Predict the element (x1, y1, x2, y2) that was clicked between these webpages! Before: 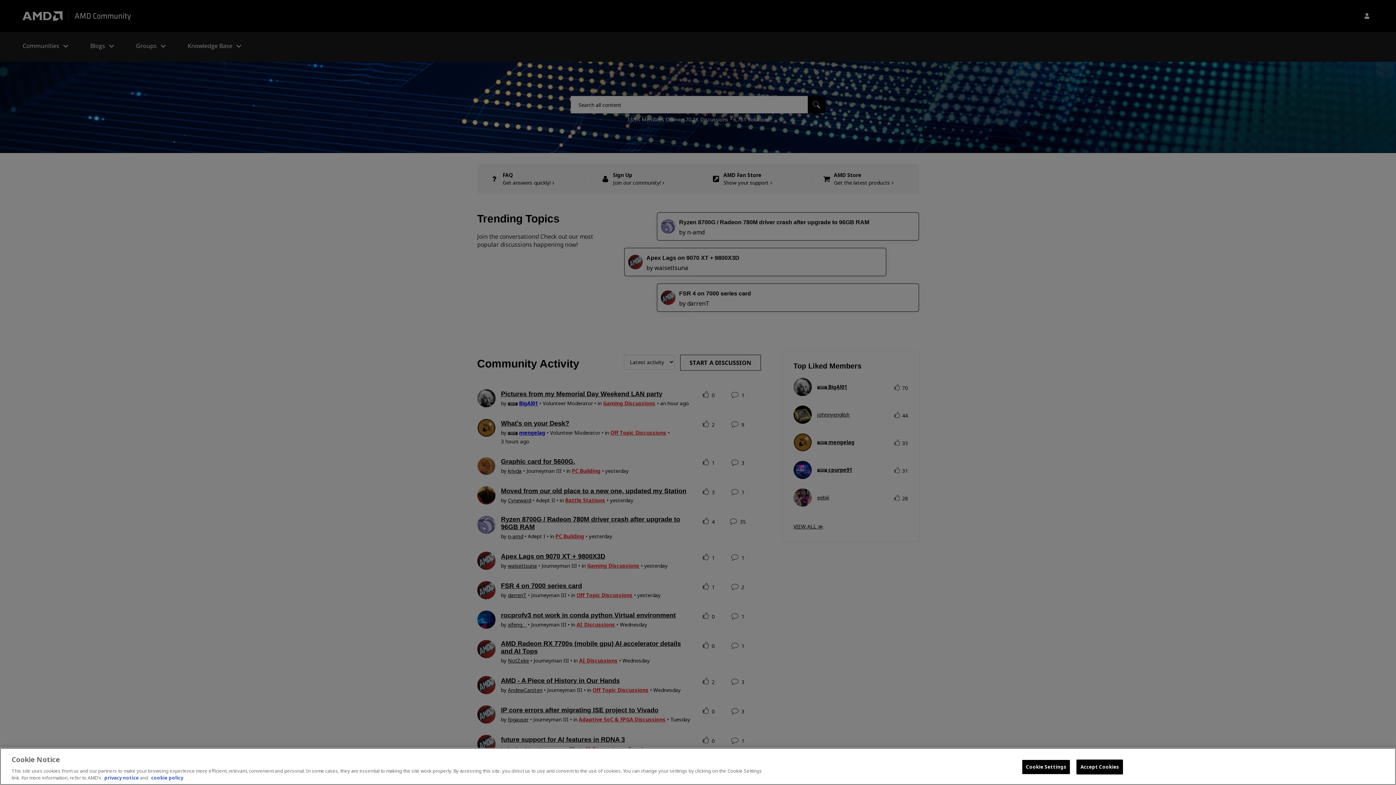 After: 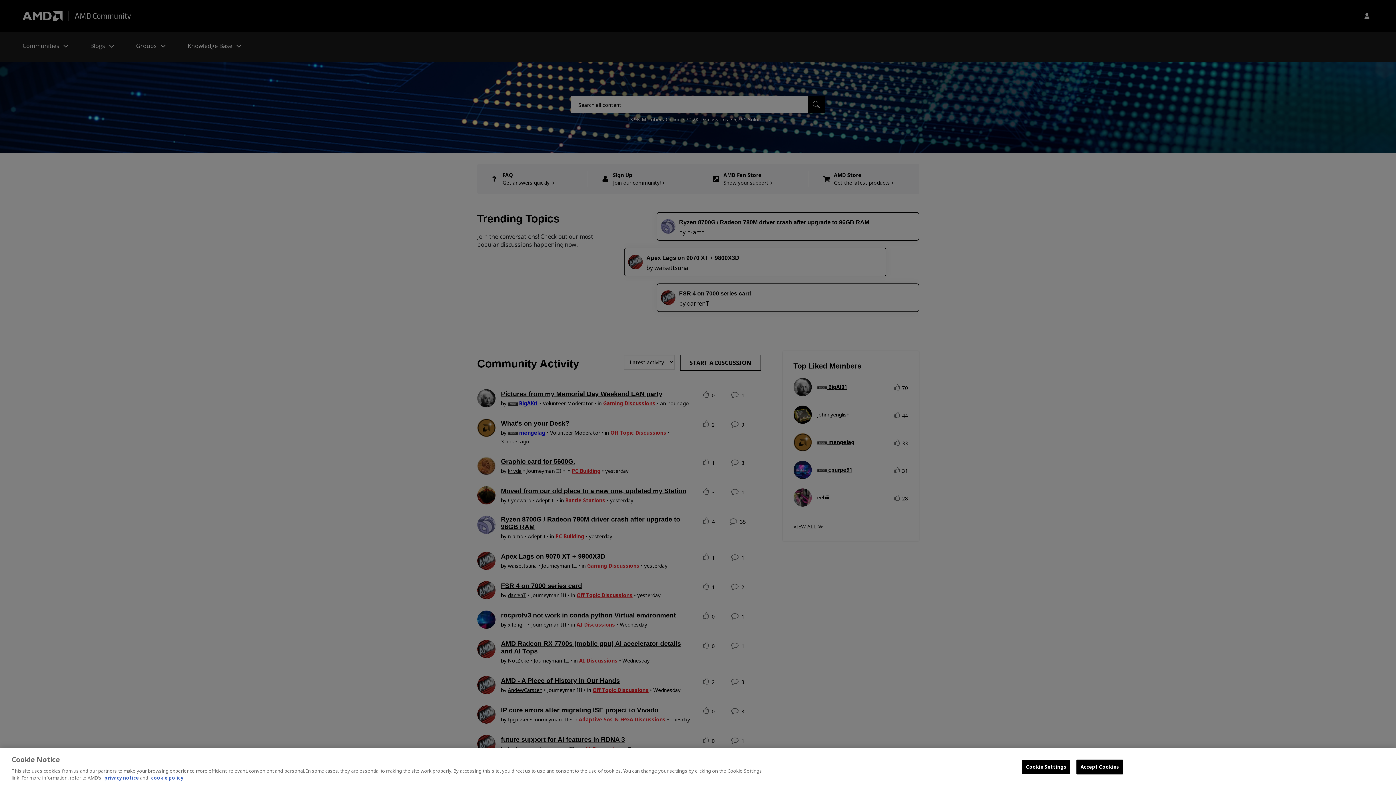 Action: bbox: (104, 774, 138, 781) label: privacy notice